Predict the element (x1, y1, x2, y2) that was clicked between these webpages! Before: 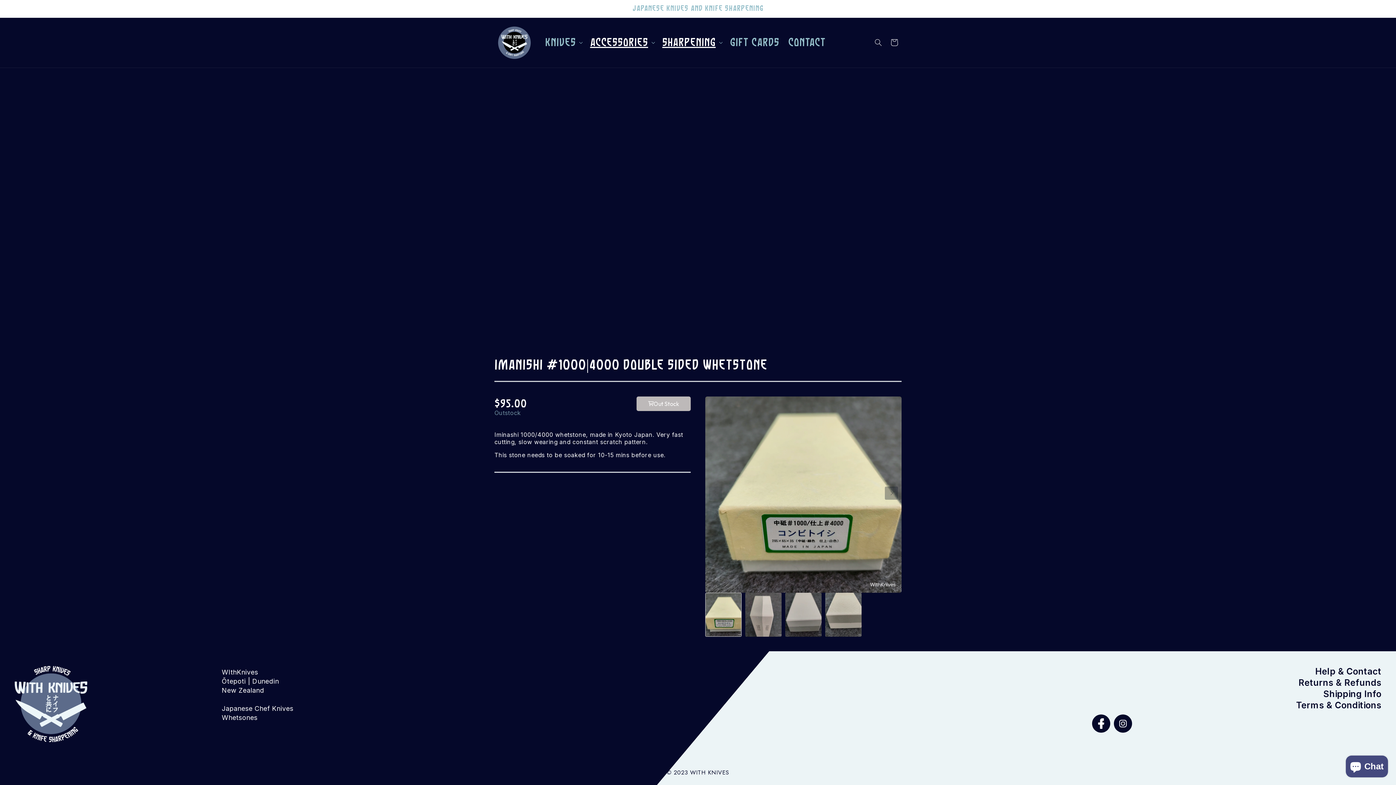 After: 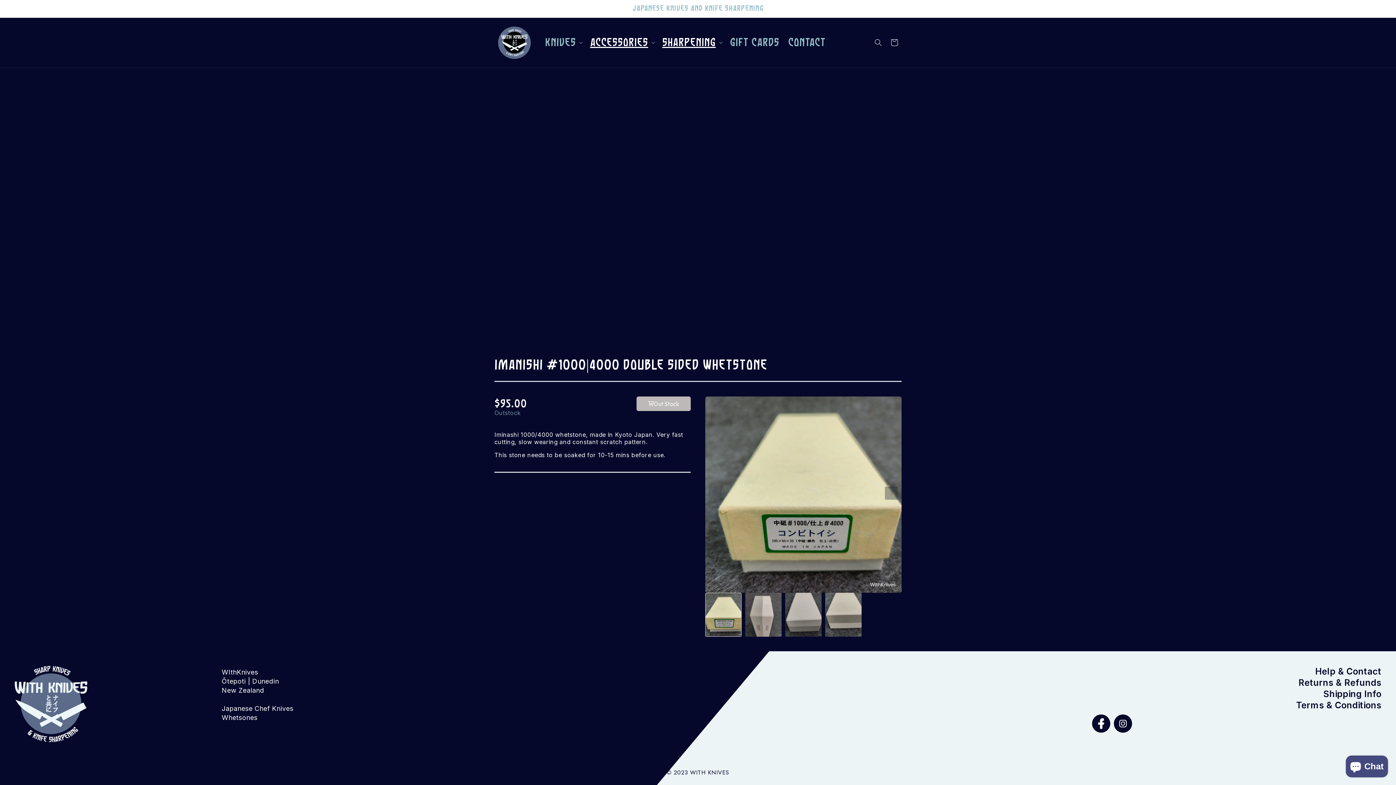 Action: bbox: (1114, 714, 1132, 733)